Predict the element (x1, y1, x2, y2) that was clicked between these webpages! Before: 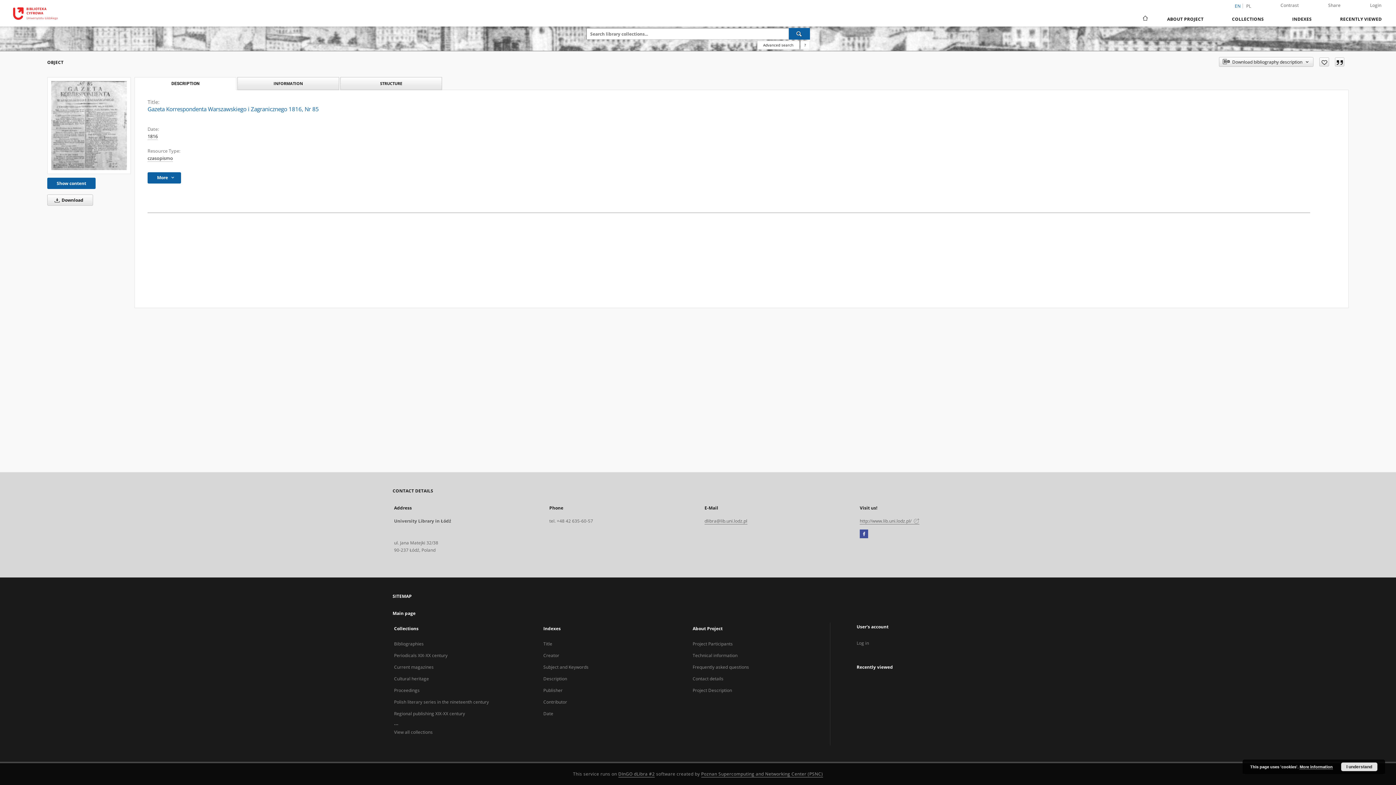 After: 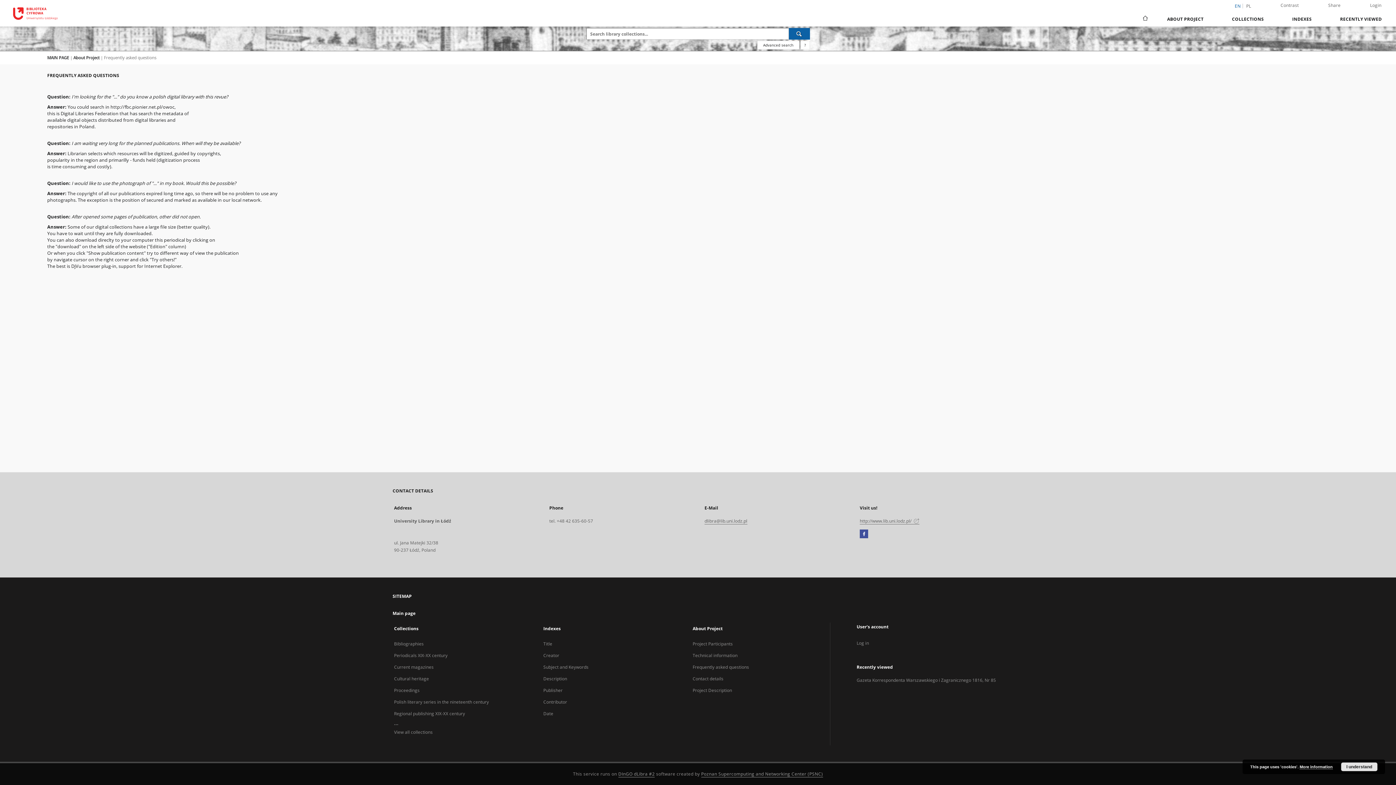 Action: bbox: (692, 664, 749, 670) label: Frequently asked questions